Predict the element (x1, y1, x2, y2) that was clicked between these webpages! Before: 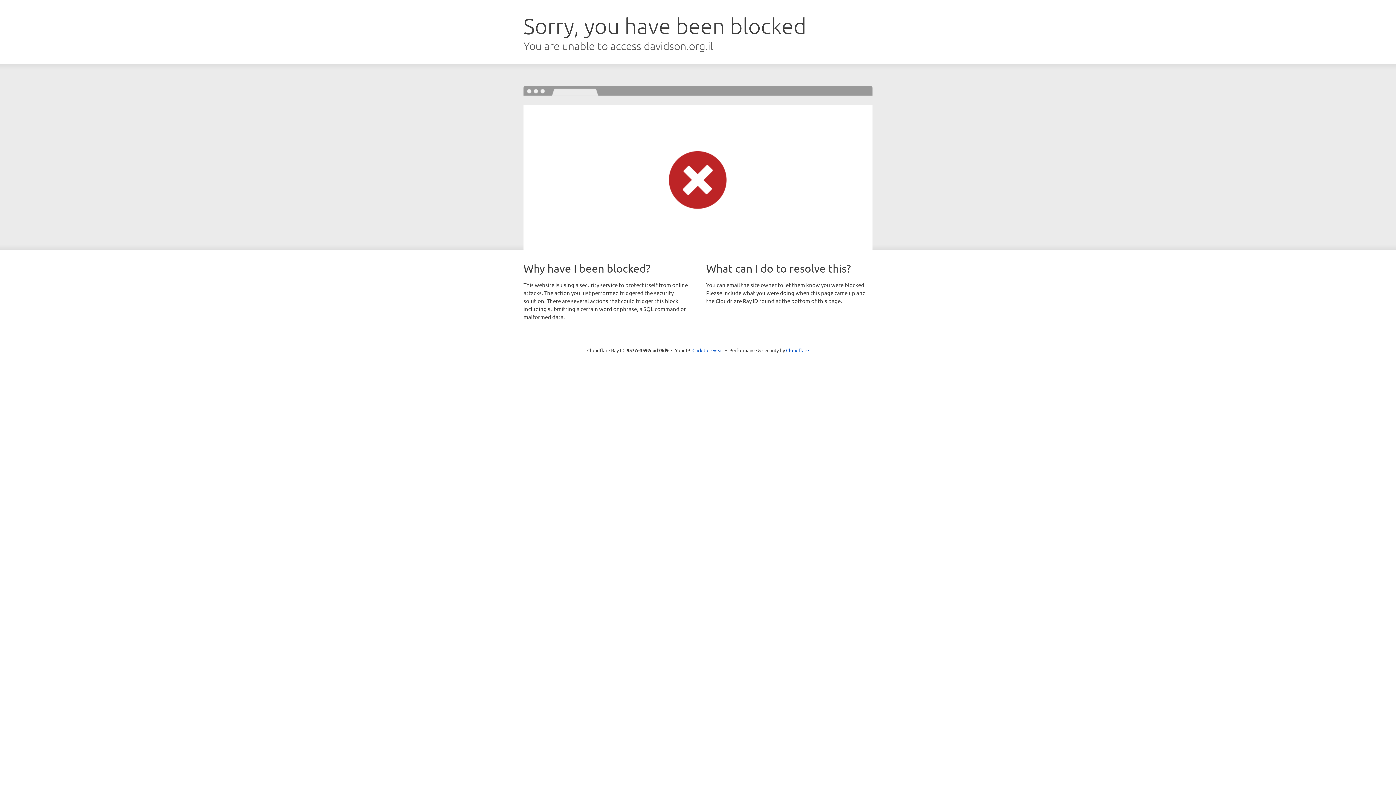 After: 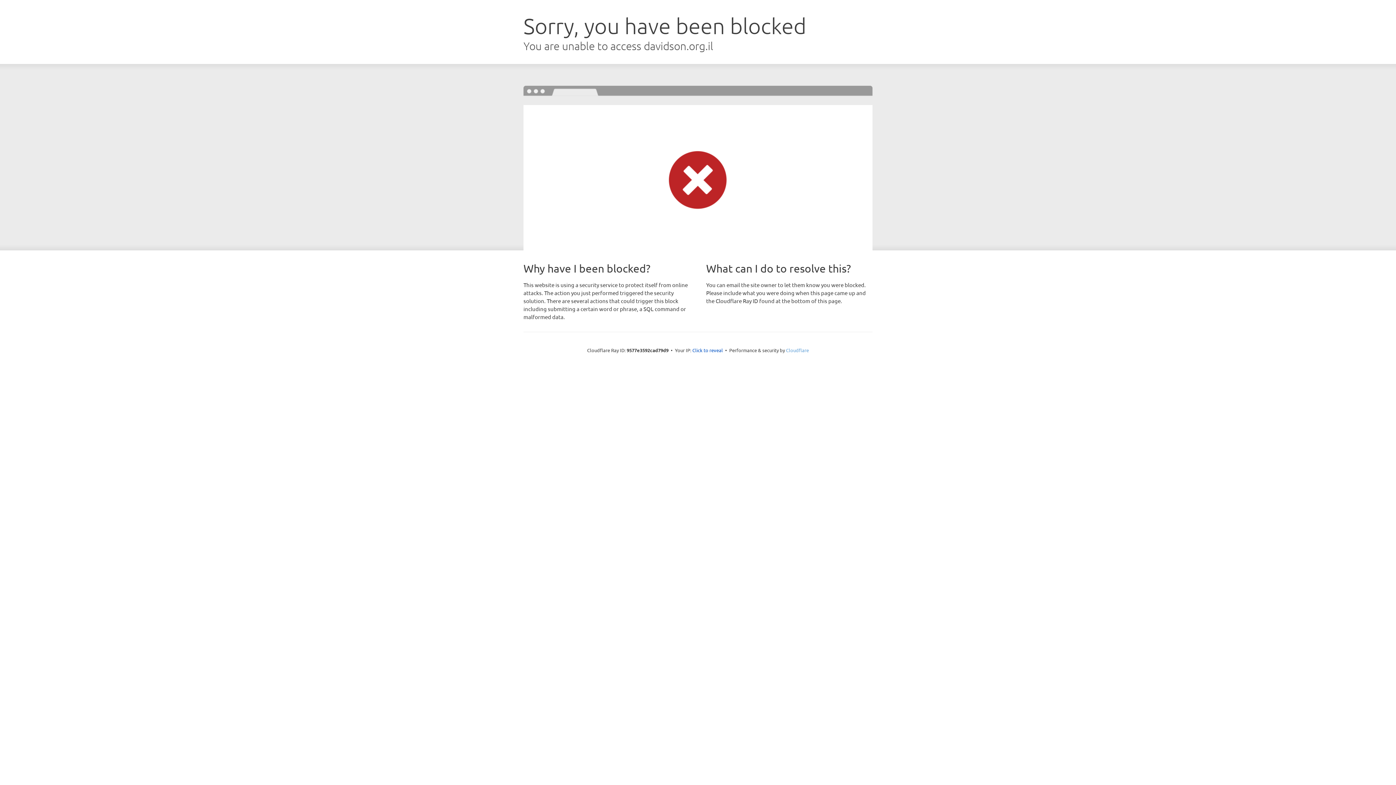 Action: bbox: (786, 347, 809, 353) label: Cloudflare